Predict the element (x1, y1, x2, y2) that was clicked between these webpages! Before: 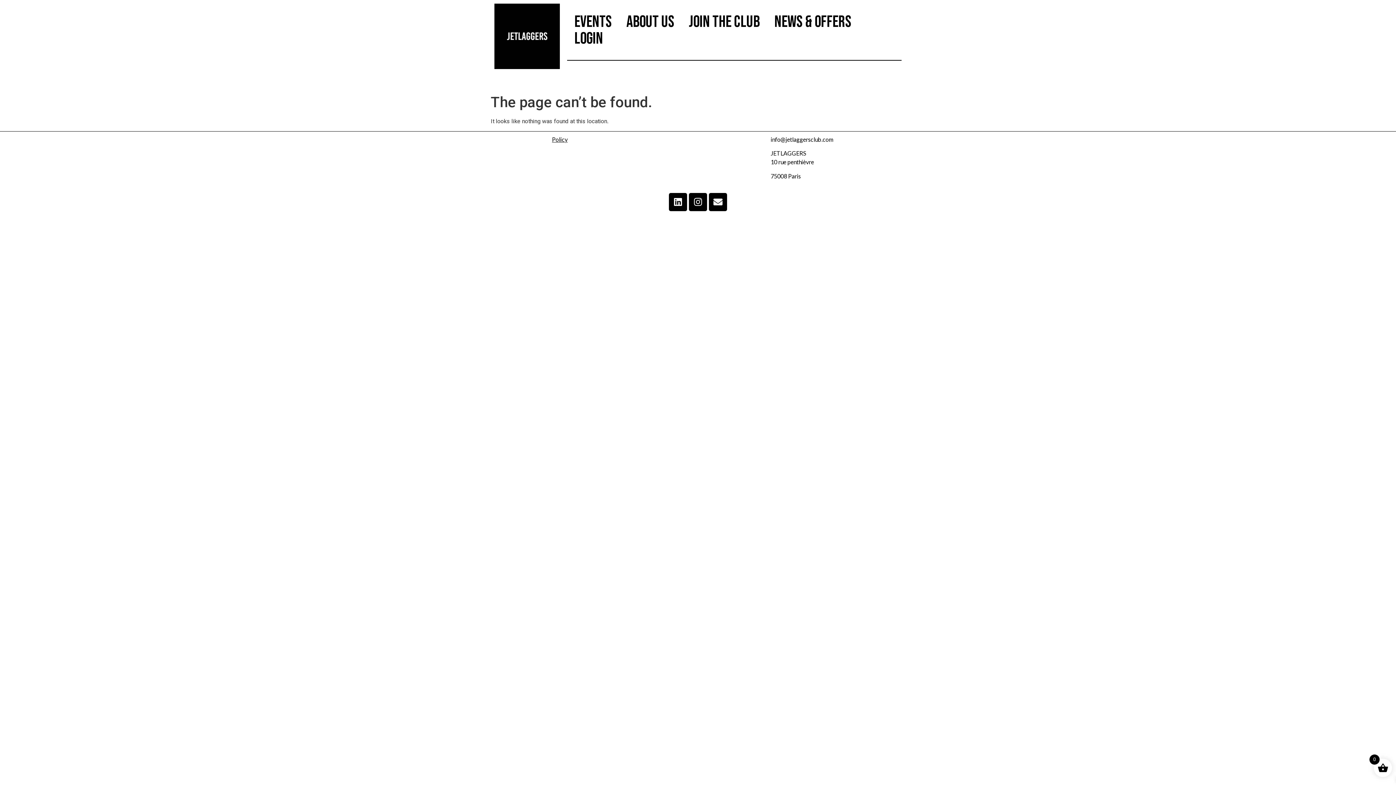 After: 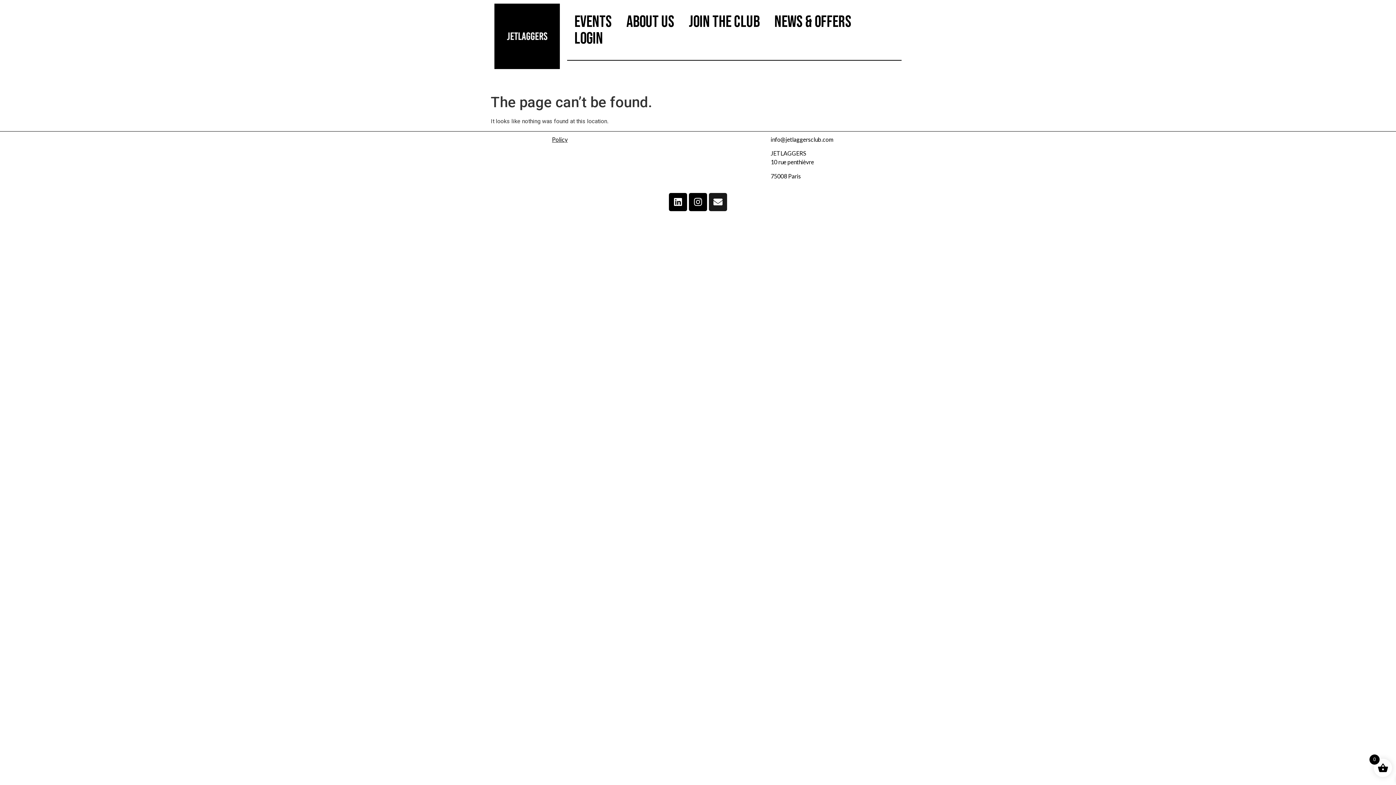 Action: label: Envelope bbox: (709, 193, 727, 211)